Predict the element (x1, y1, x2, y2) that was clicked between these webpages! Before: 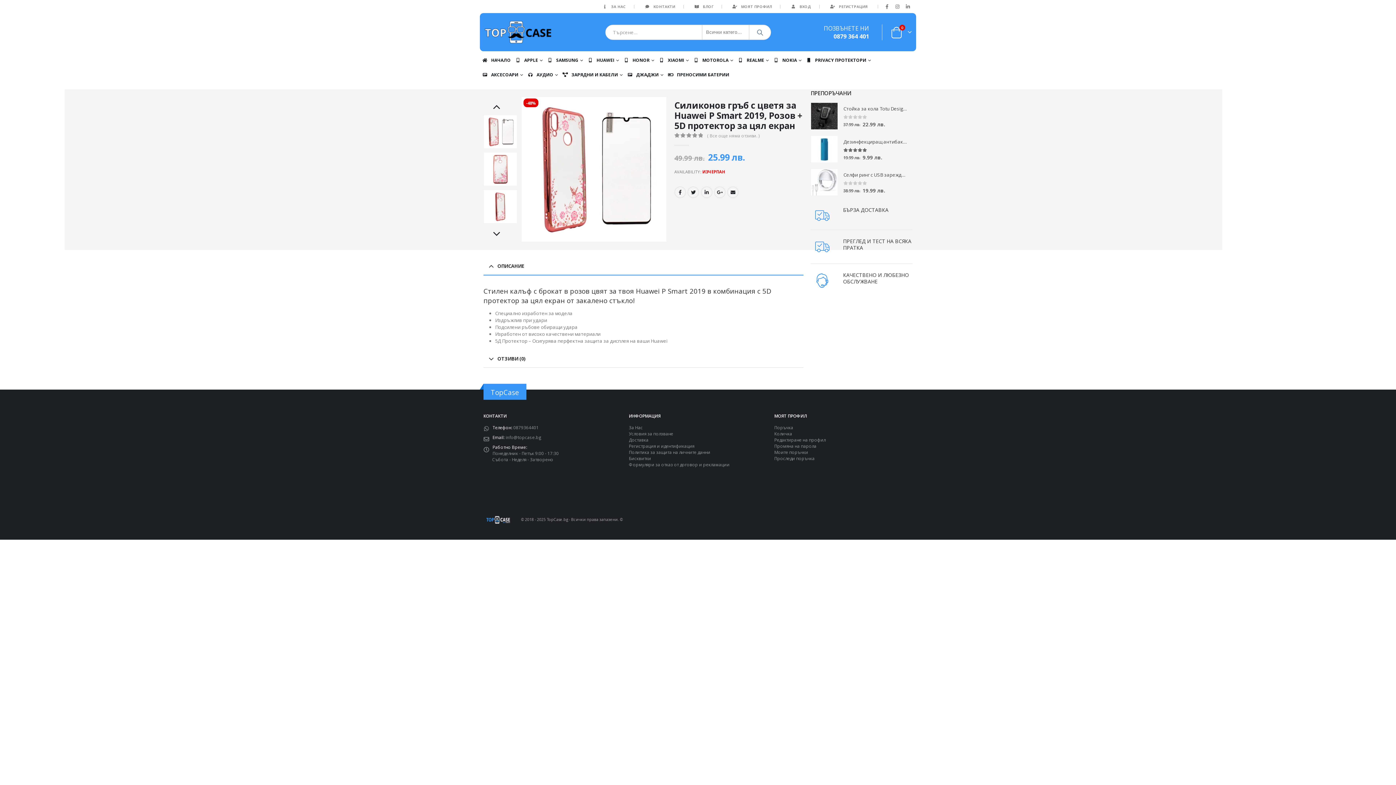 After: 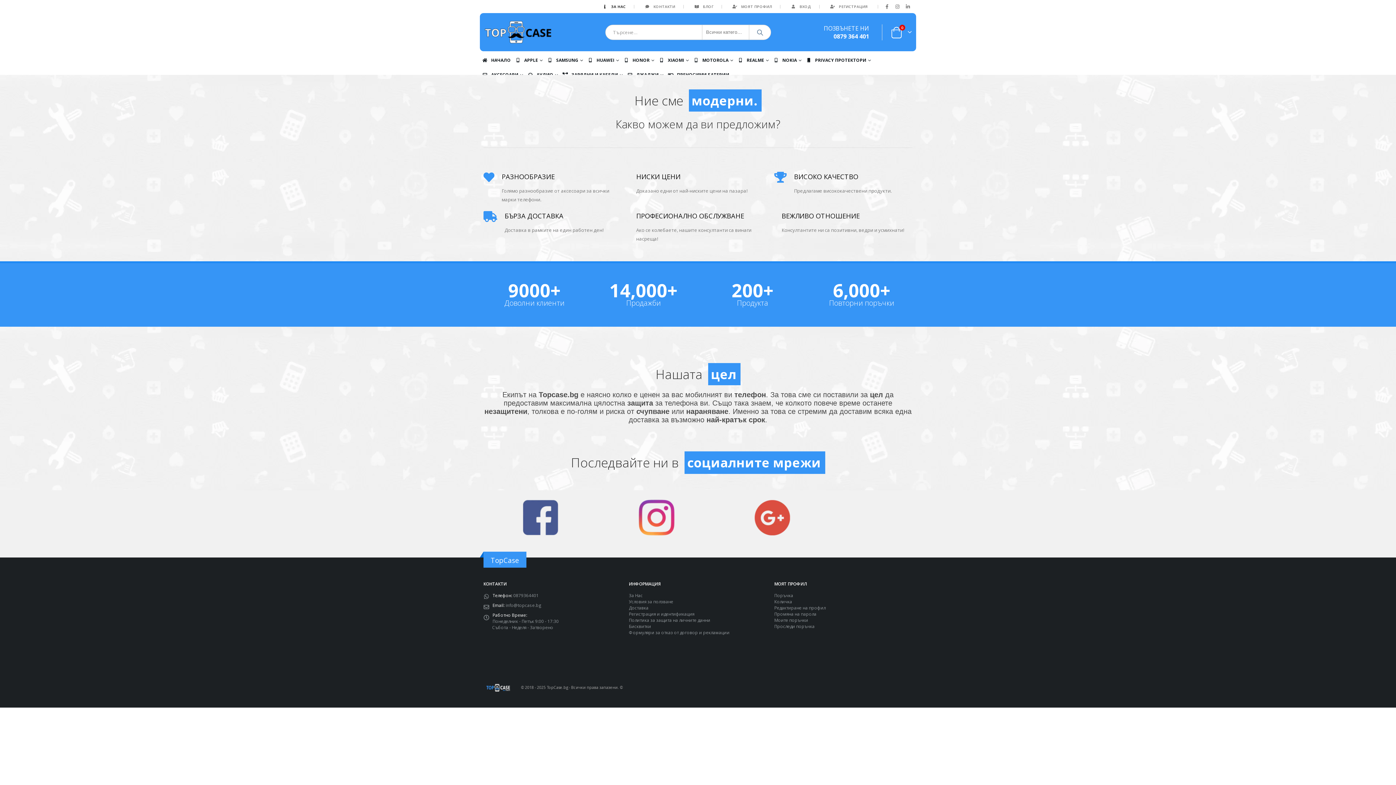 Action: label: ЗА НАС bbox: (601, 0, 631, 13)